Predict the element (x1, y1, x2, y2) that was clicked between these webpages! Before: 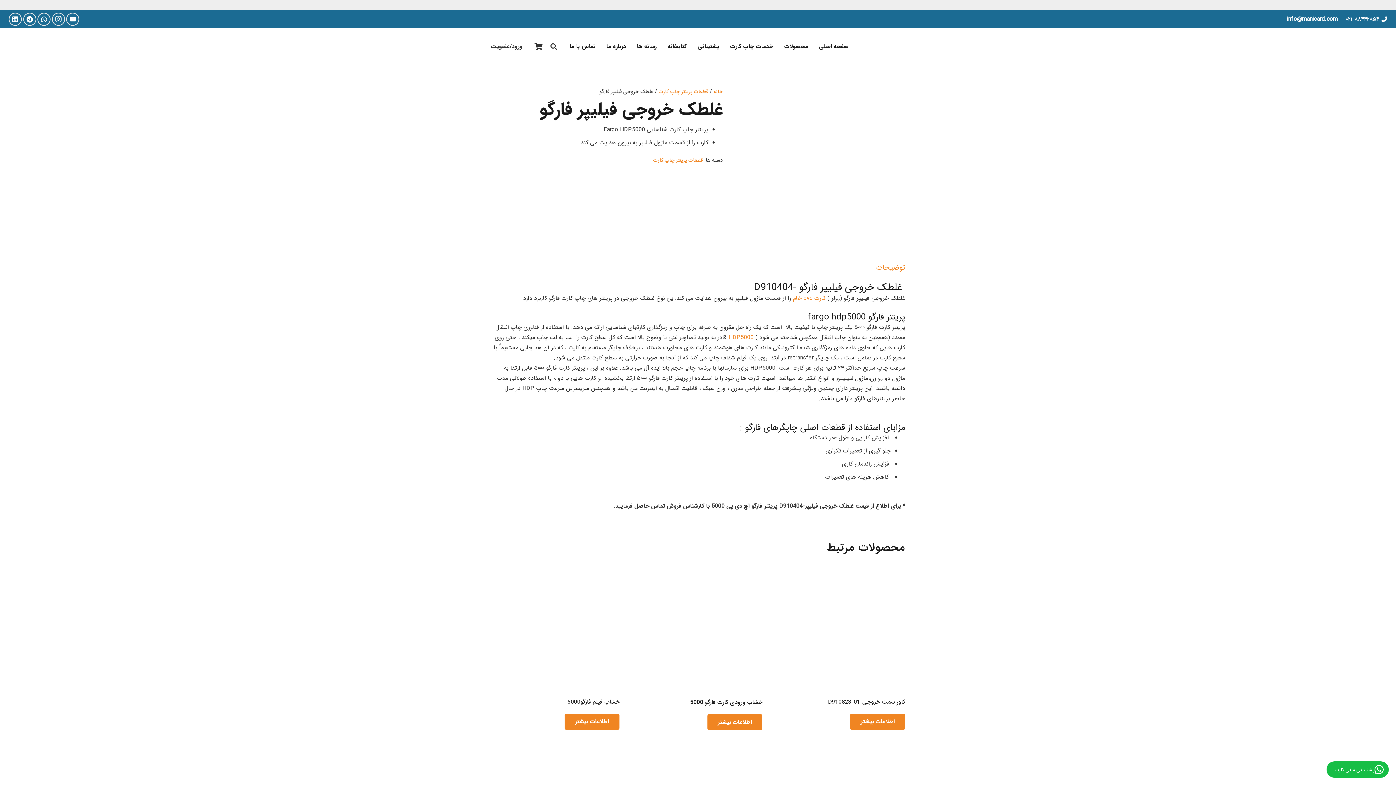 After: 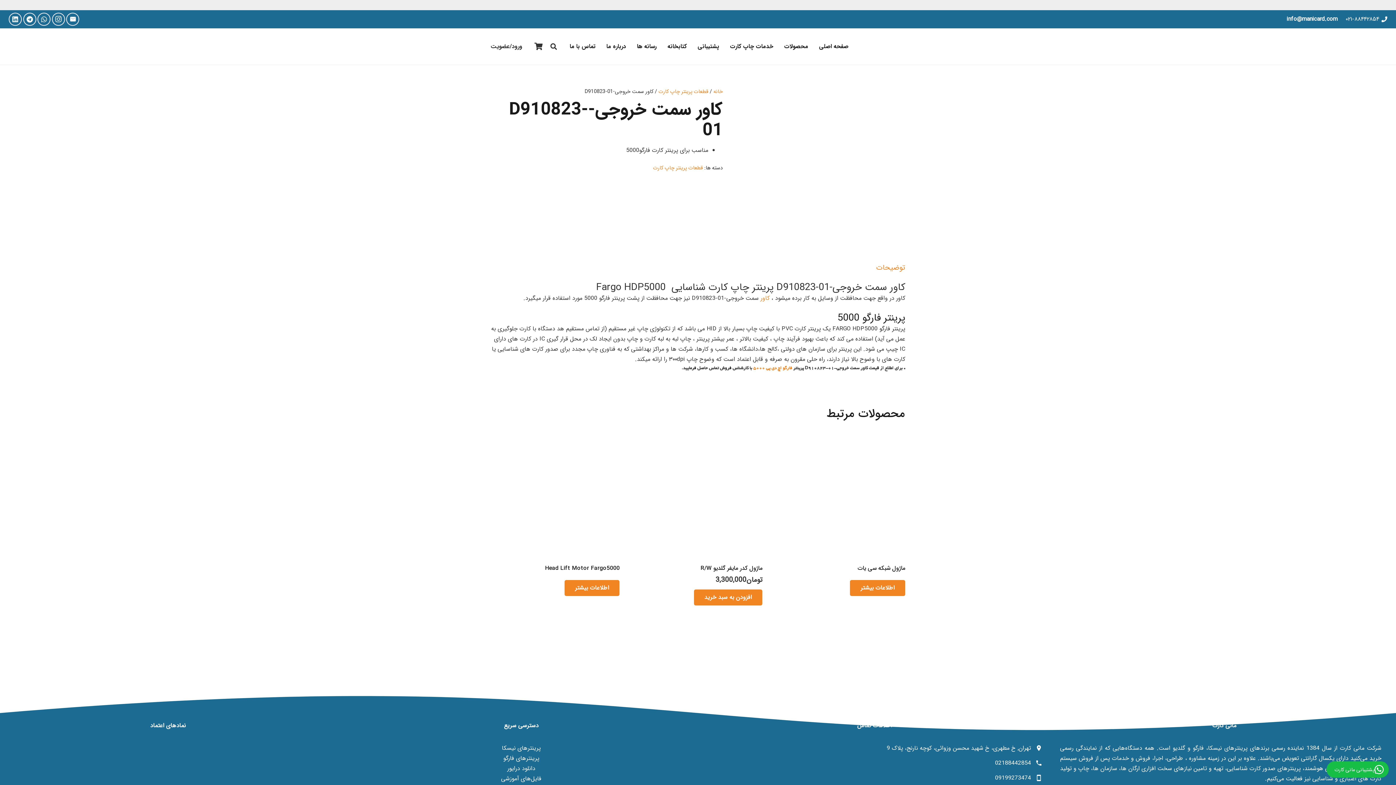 Action: label: بیشتر بخوانید درباره “کاور سمت خروجی-D910823-01” bbox: (850, 714, 905, 730)